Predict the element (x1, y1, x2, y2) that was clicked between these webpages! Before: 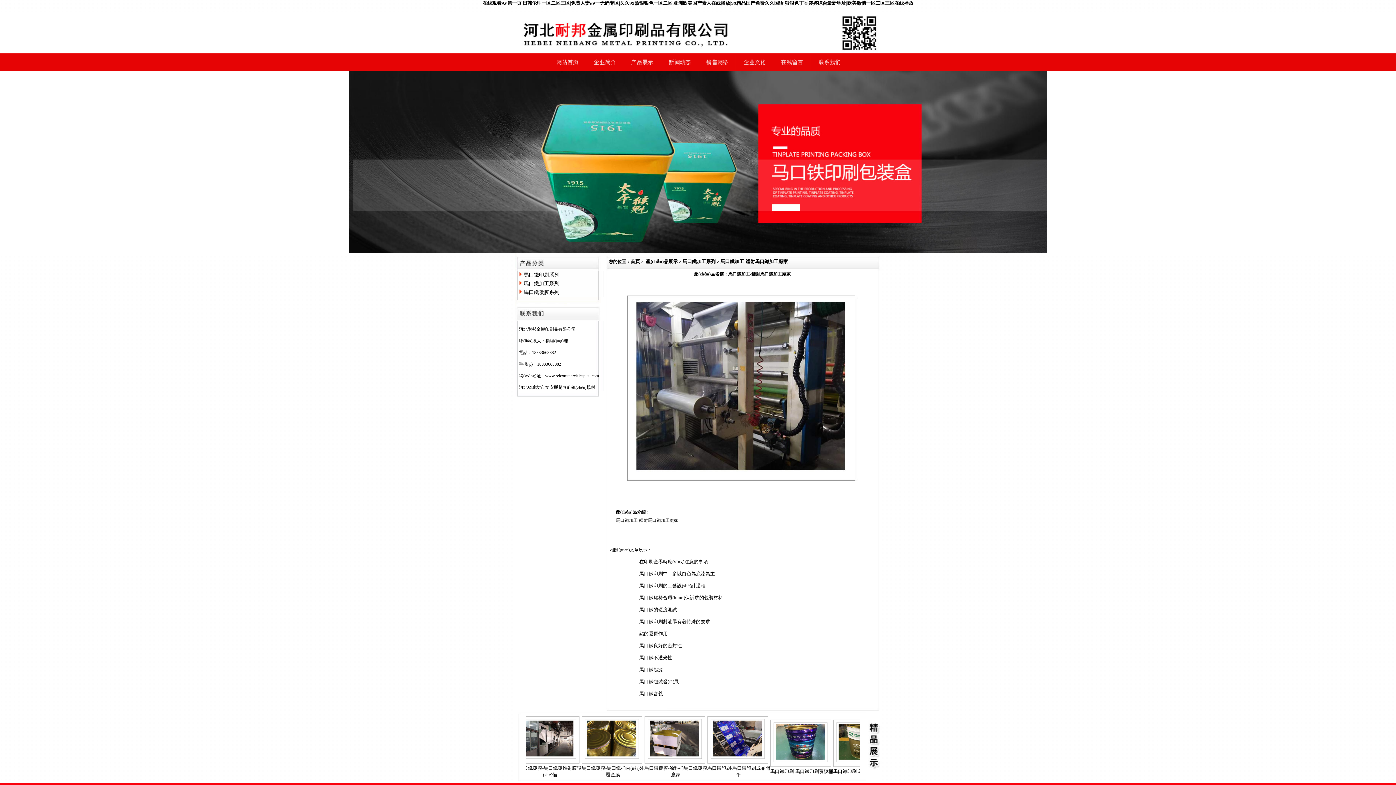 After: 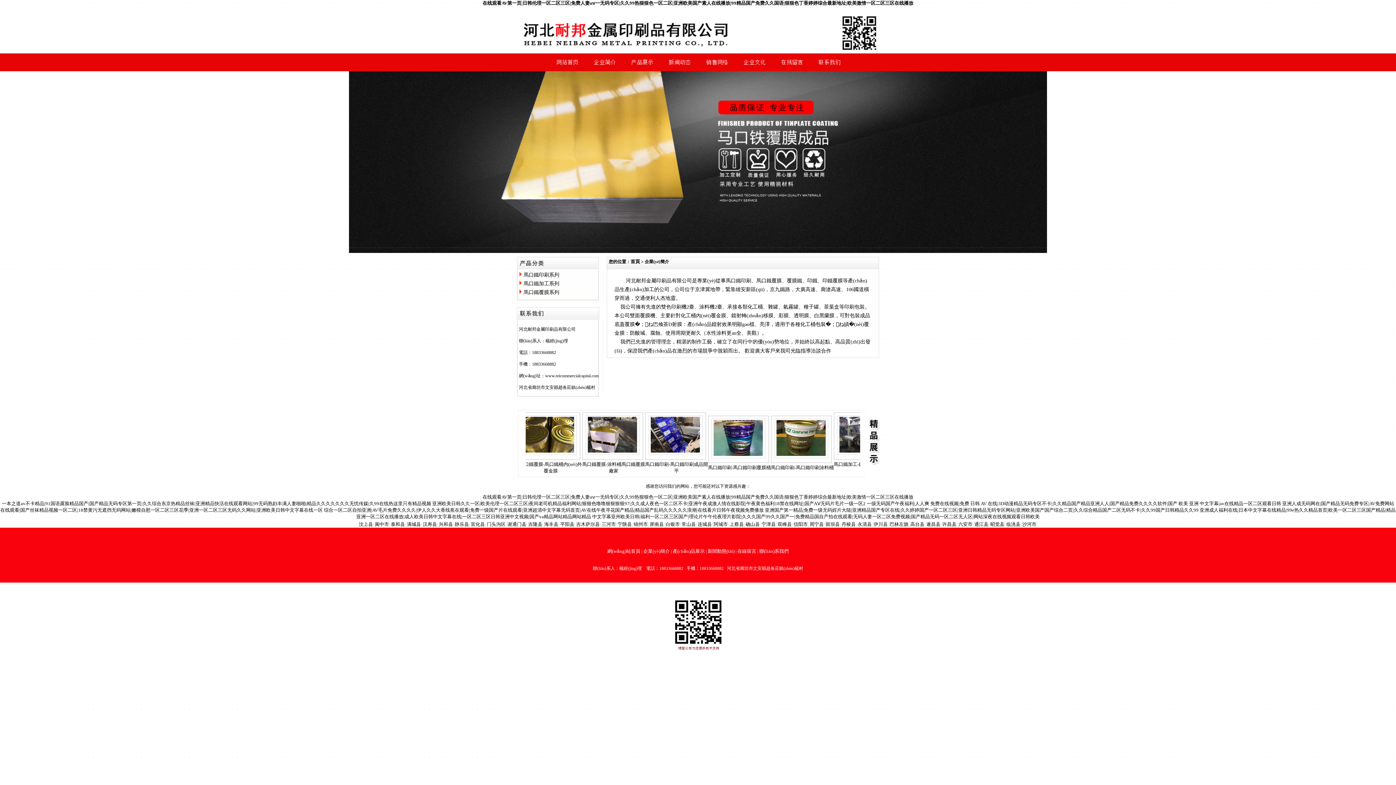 Action: bbox: (586, 65, 623, 71)